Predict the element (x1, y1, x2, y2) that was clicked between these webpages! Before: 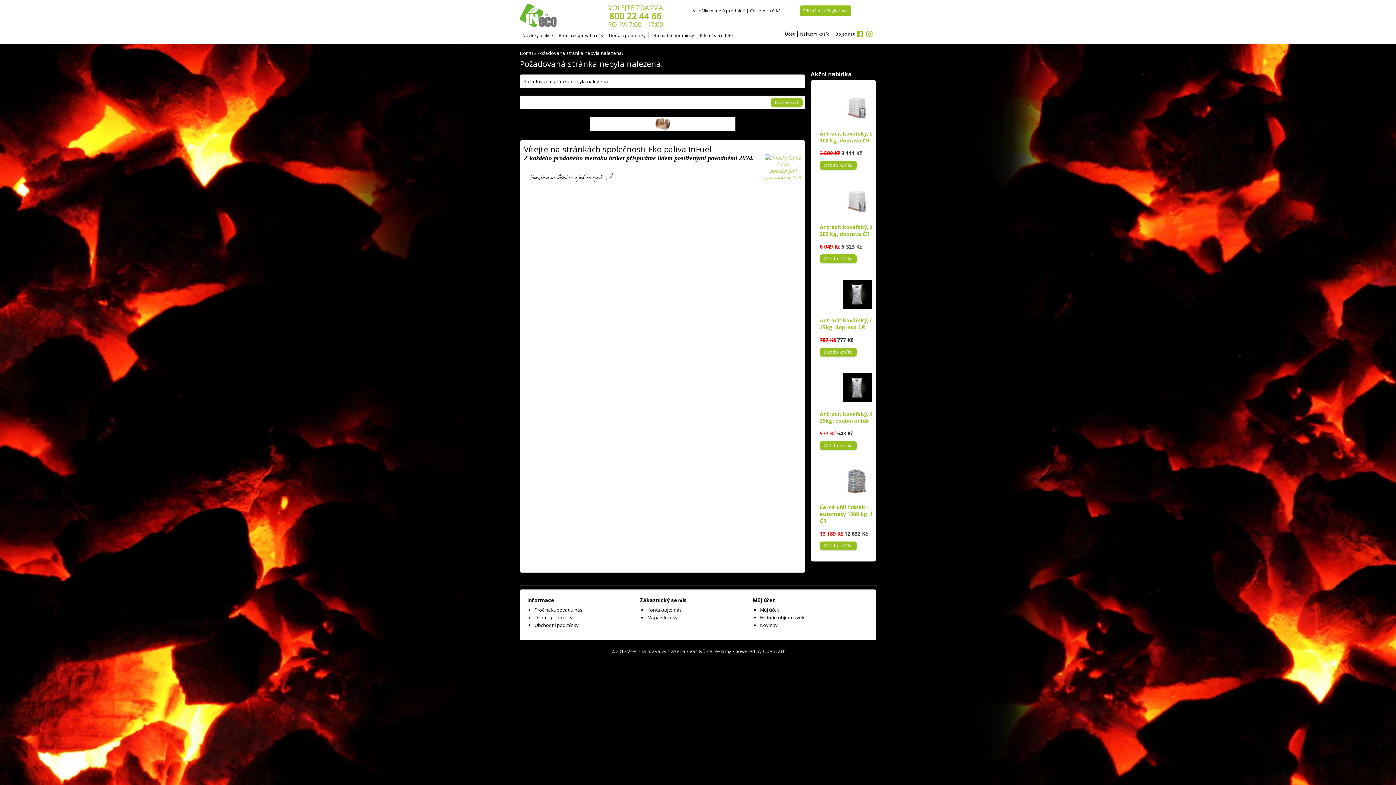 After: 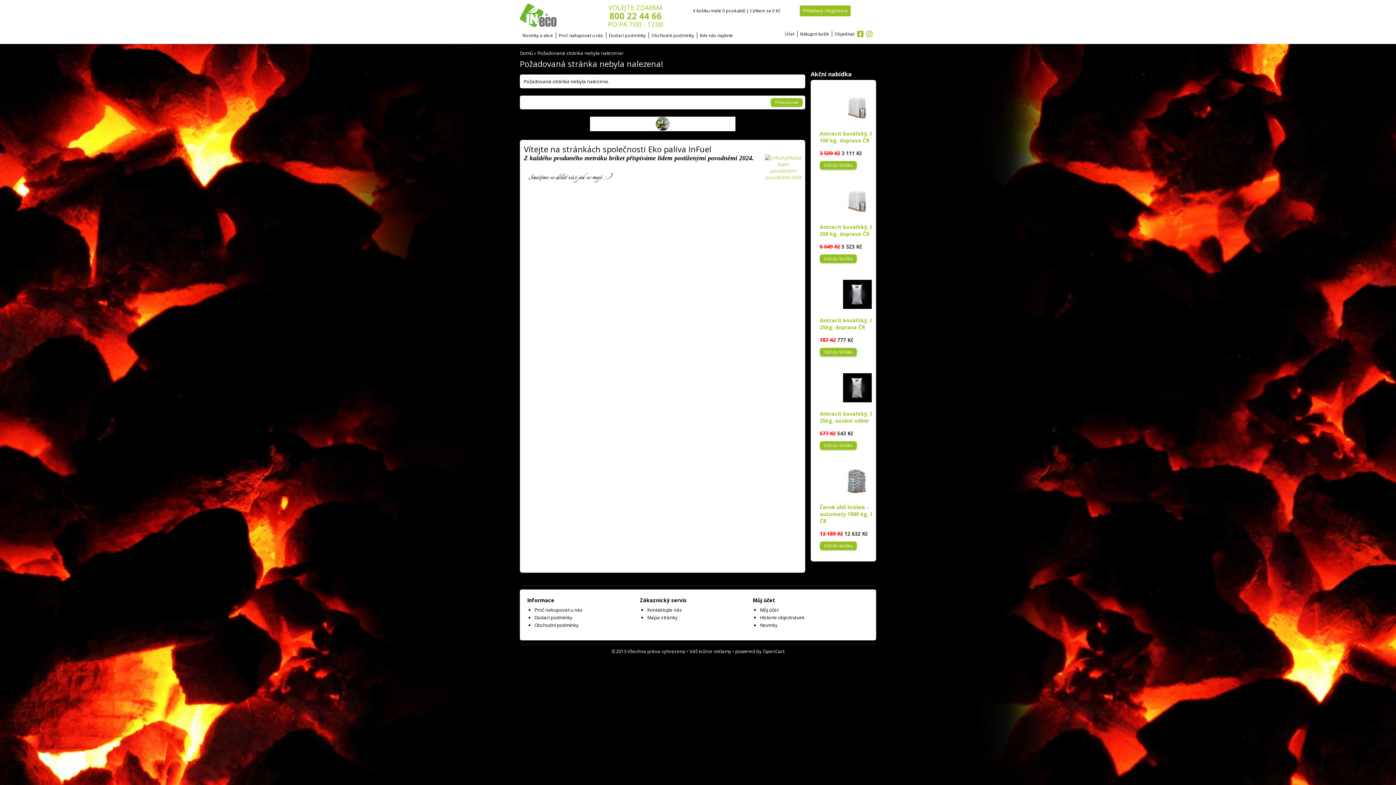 Action: bbox: (866, 30, 872, 38)